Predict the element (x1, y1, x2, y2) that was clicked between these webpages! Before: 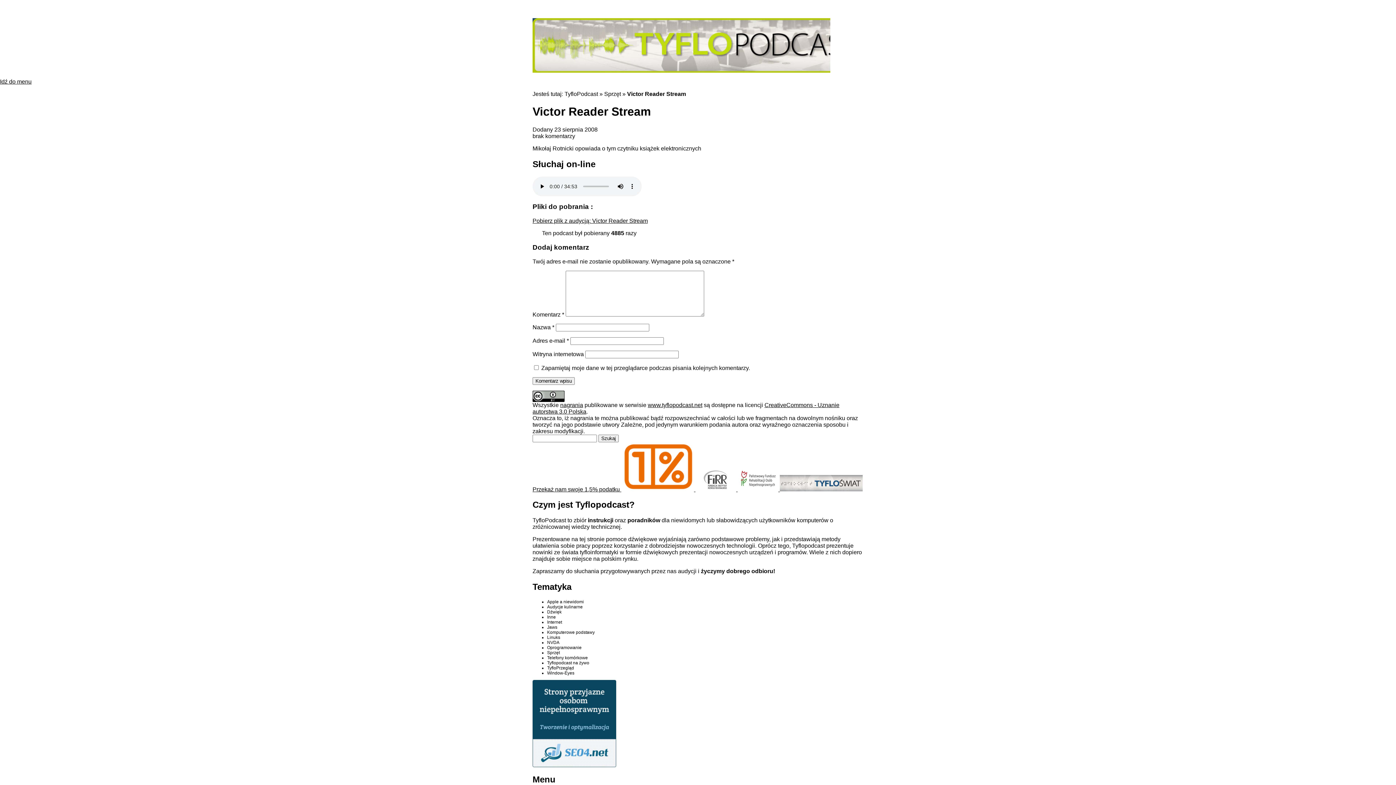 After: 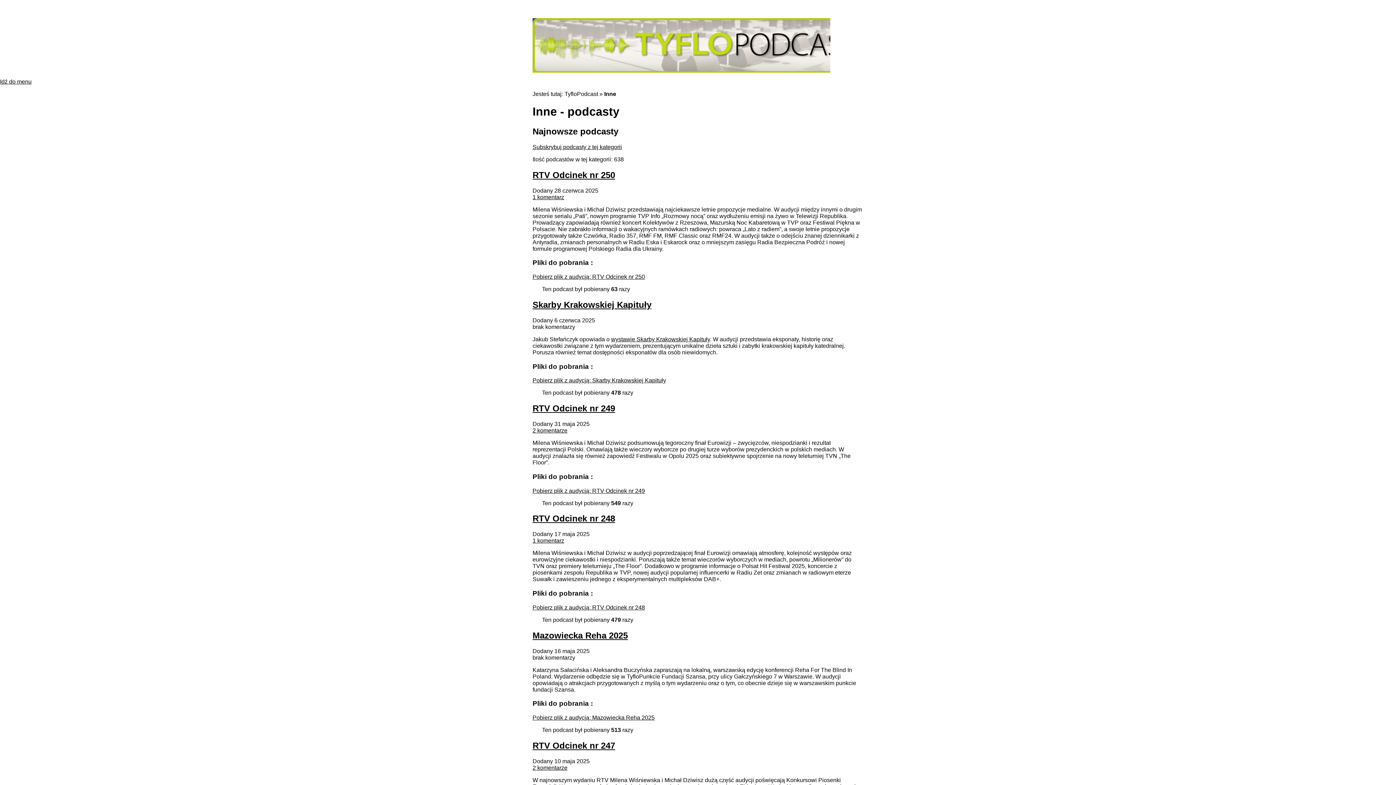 Action: bbox: (547, 614, 556, 620) label: Inne